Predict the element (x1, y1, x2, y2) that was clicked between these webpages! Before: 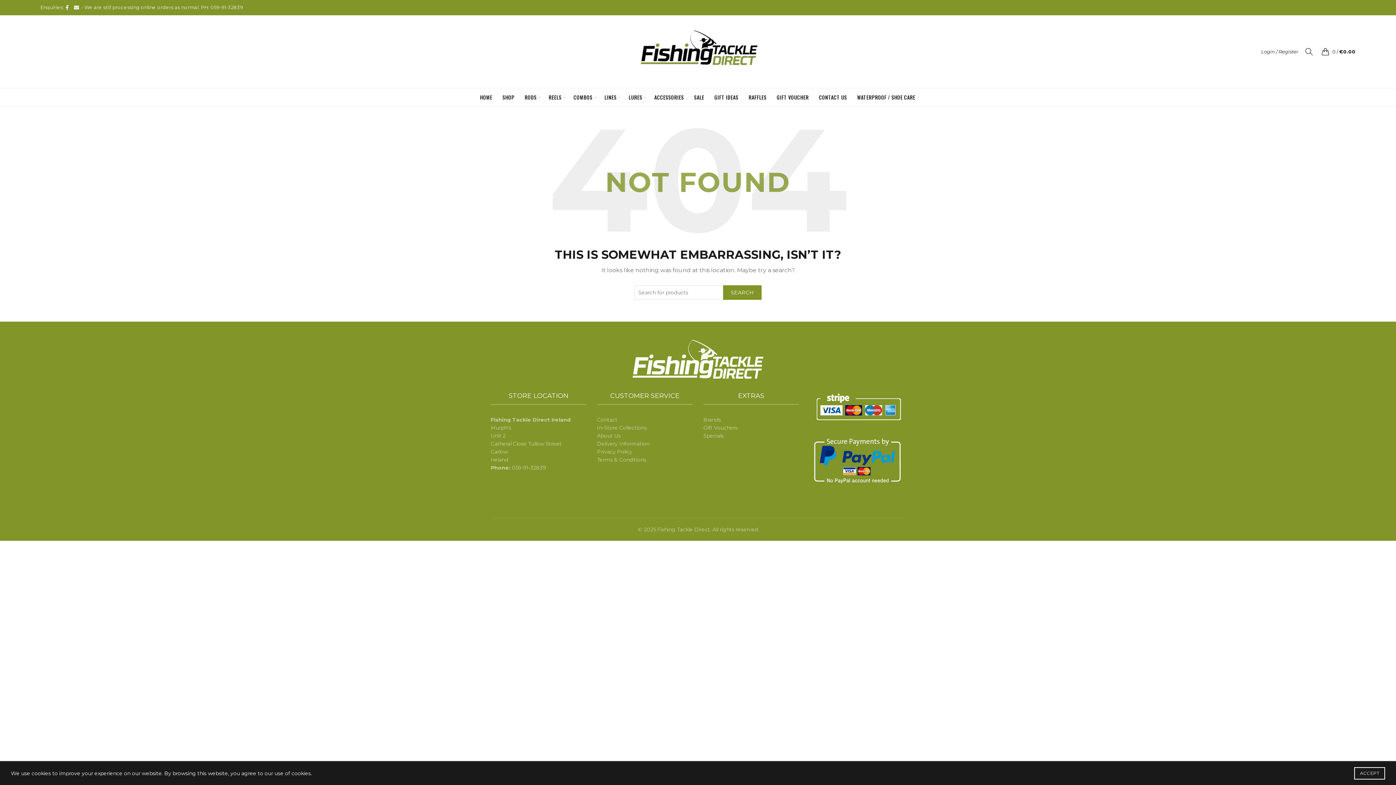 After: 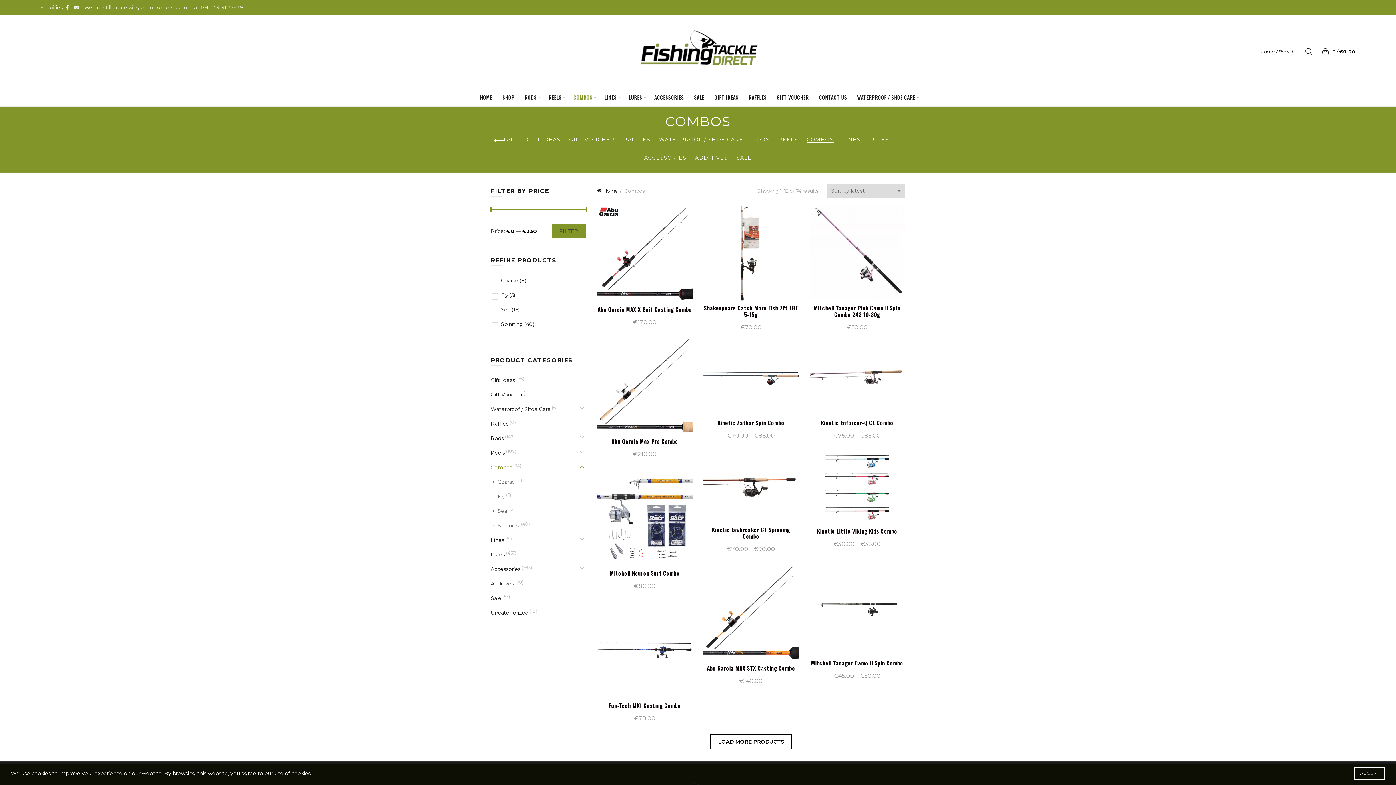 Action: label: COMBOS bbox: (569, 88, 597, 106)